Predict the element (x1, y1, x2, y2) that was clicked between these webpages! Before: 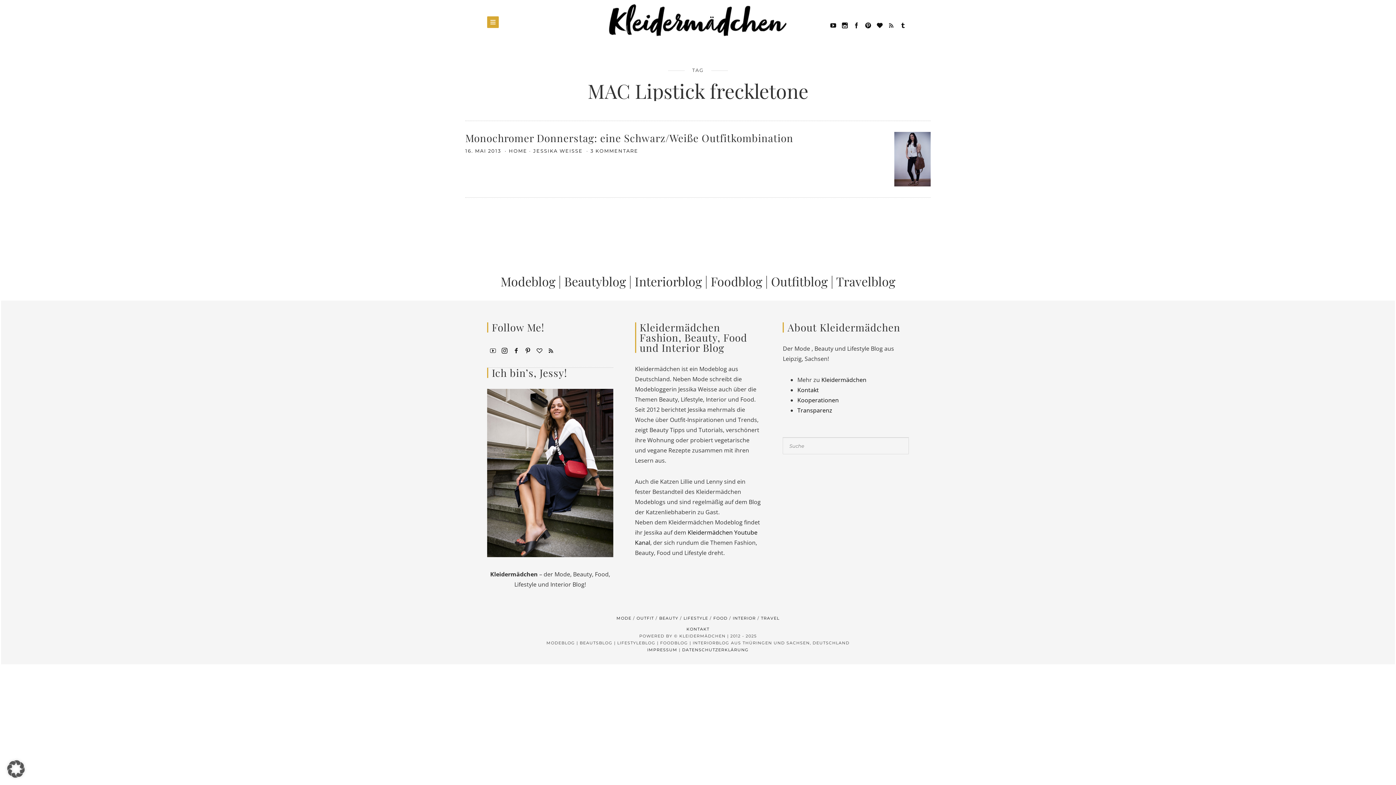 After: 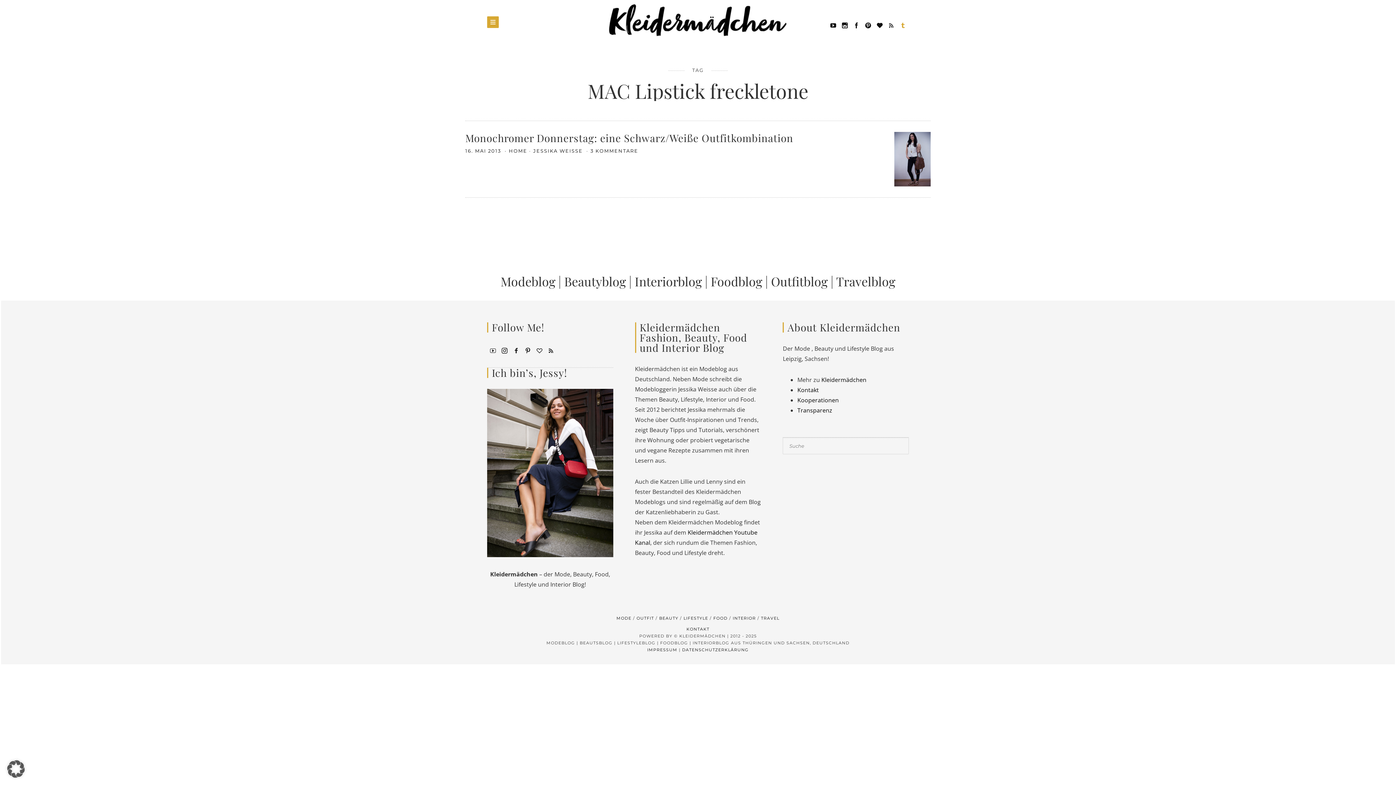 Action: bbox: (897, 18, 909, 31)